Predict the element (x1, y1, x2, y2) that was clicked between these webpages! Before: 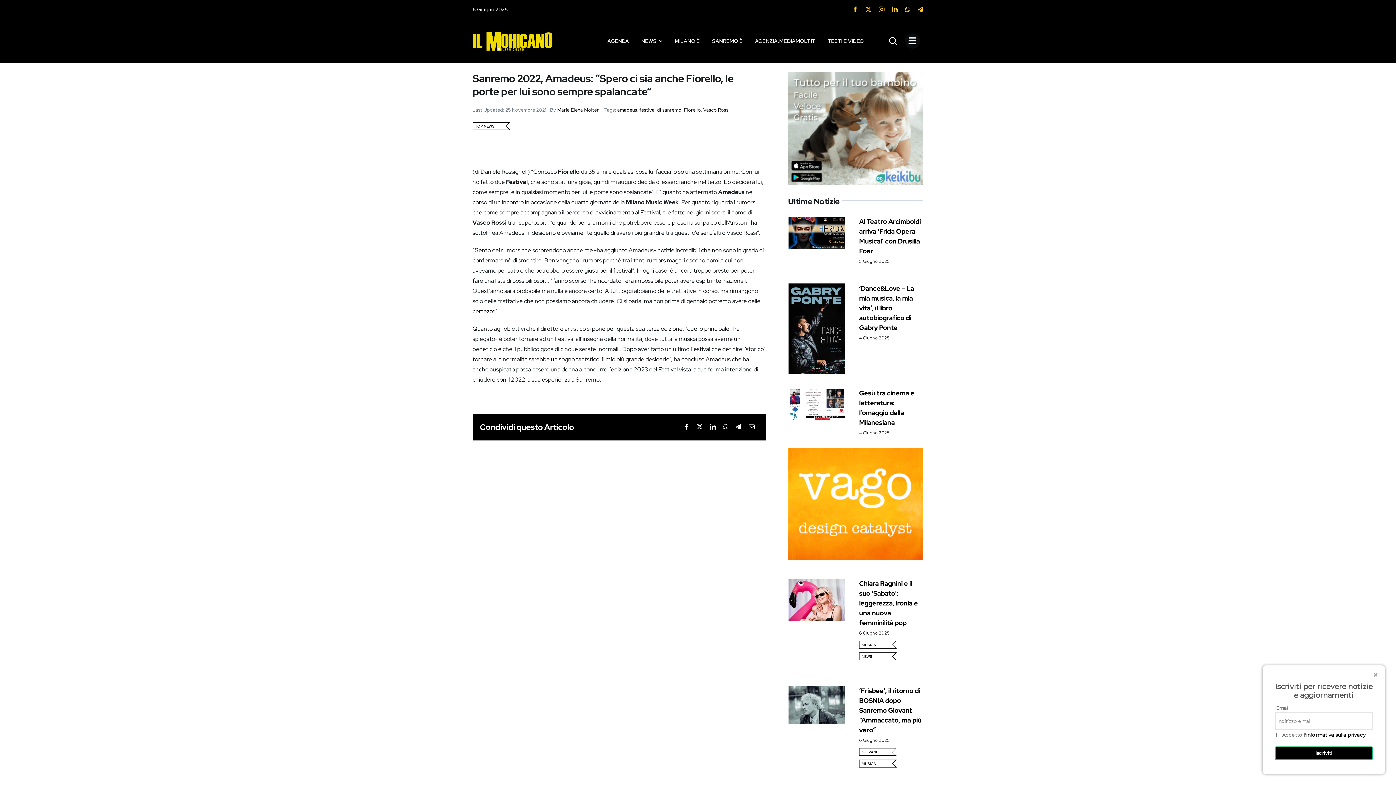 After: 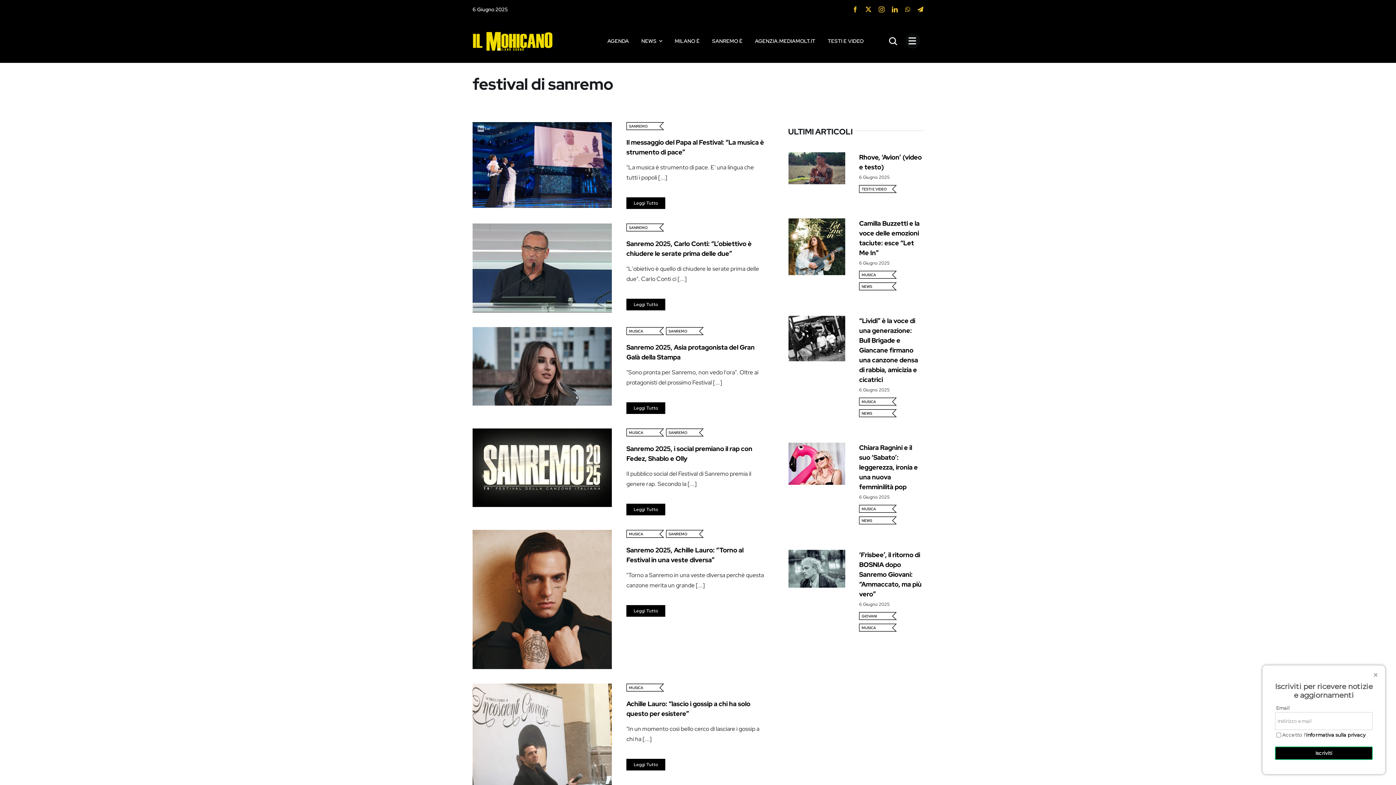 Action: label: festival di sanremo bbox: (639, 106, 681, 113)